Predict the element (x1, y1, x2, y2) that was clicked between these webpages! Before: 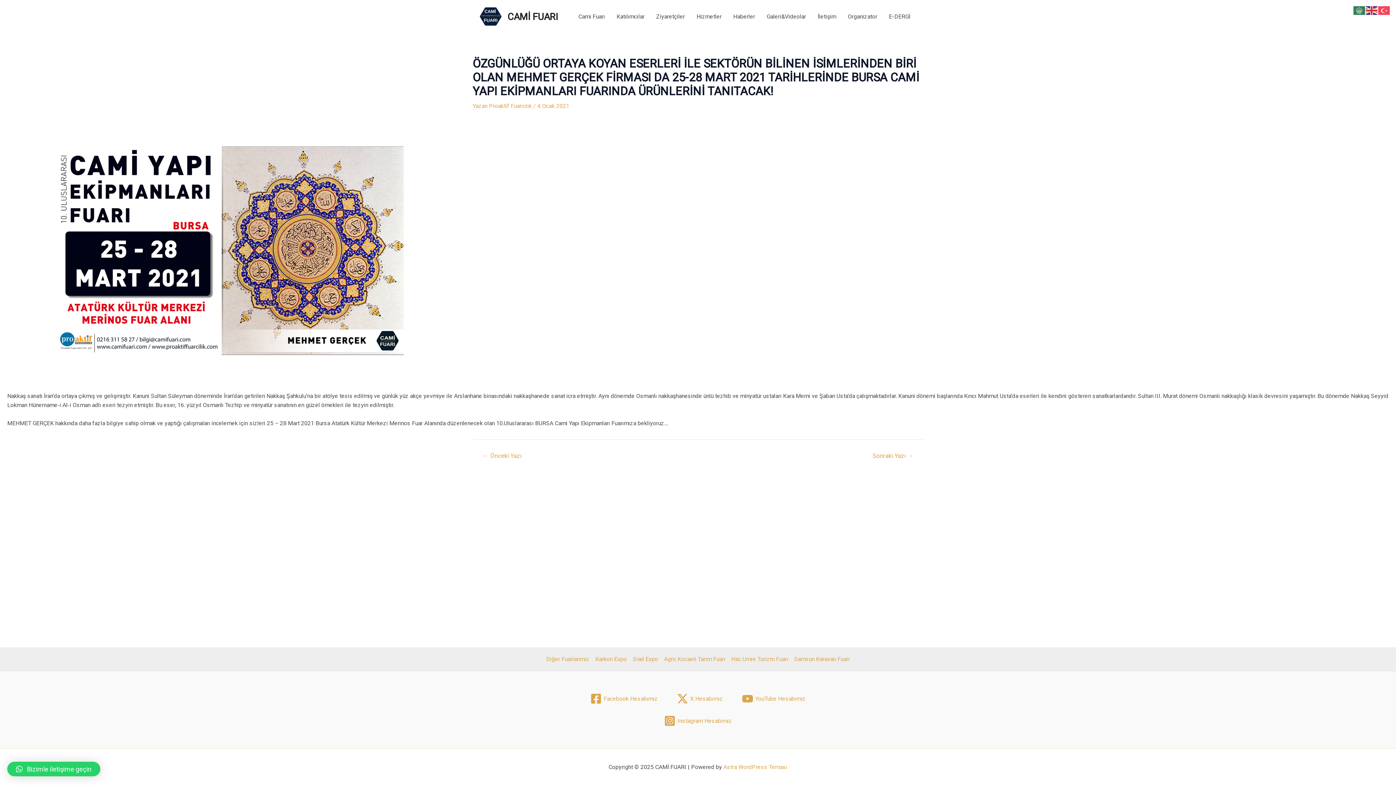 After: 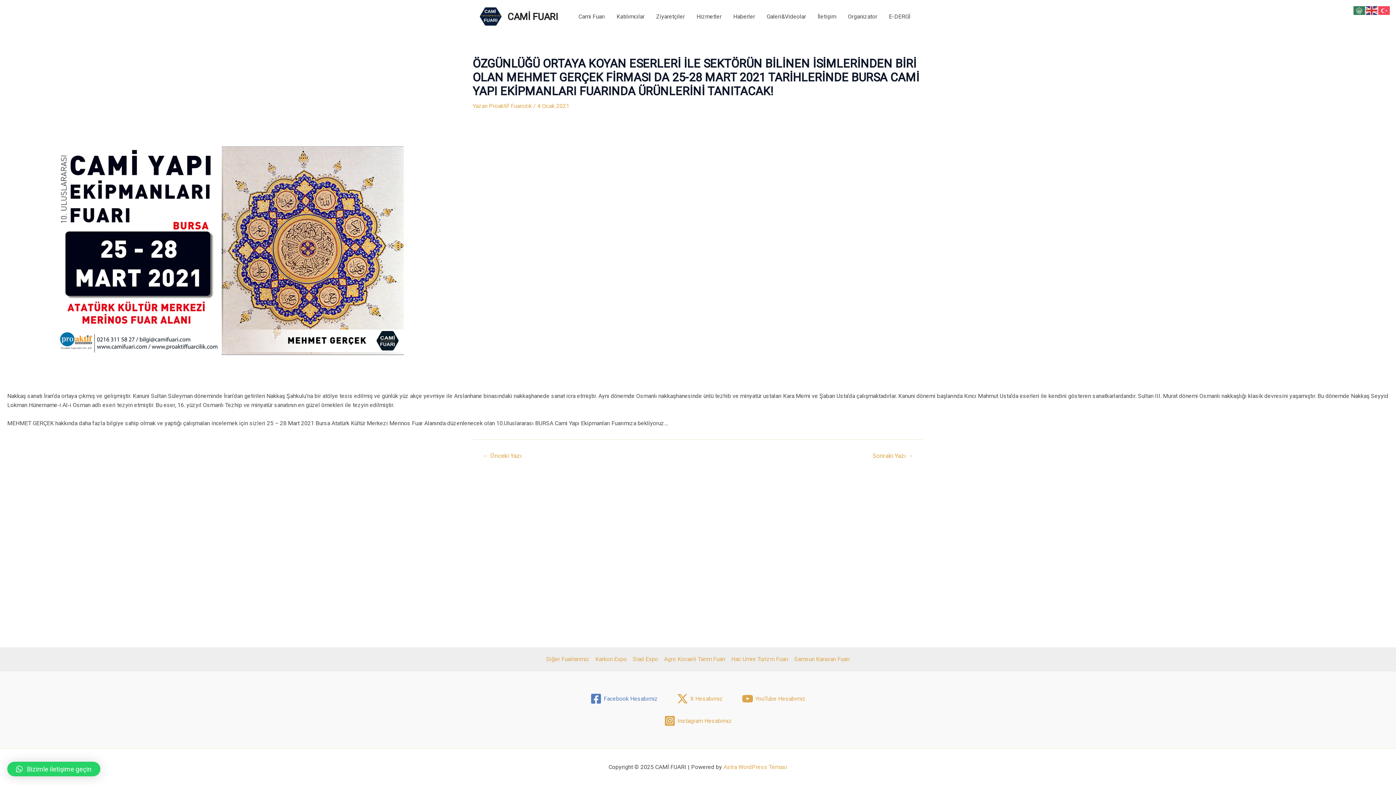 Action: bbox: (584, 688, 663, 710) label: Facebook